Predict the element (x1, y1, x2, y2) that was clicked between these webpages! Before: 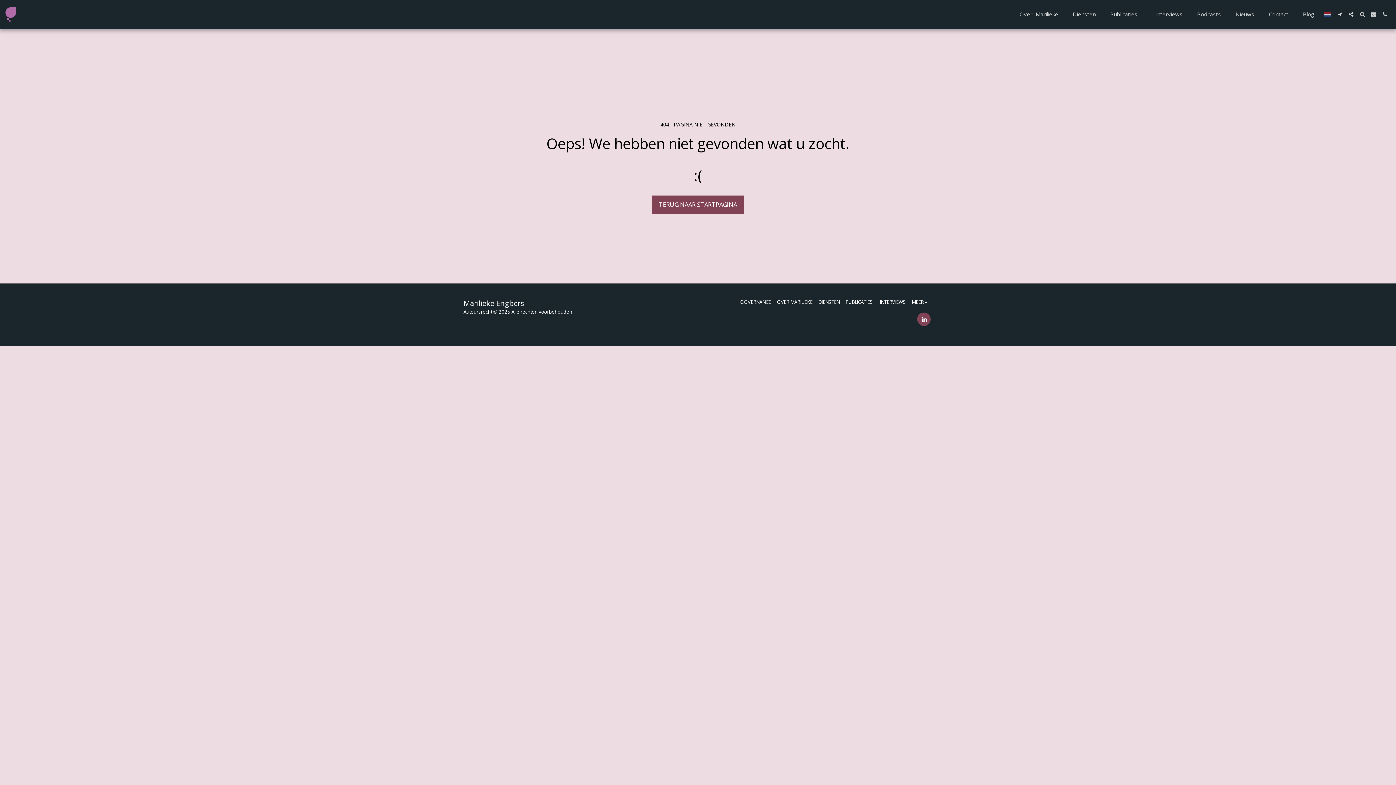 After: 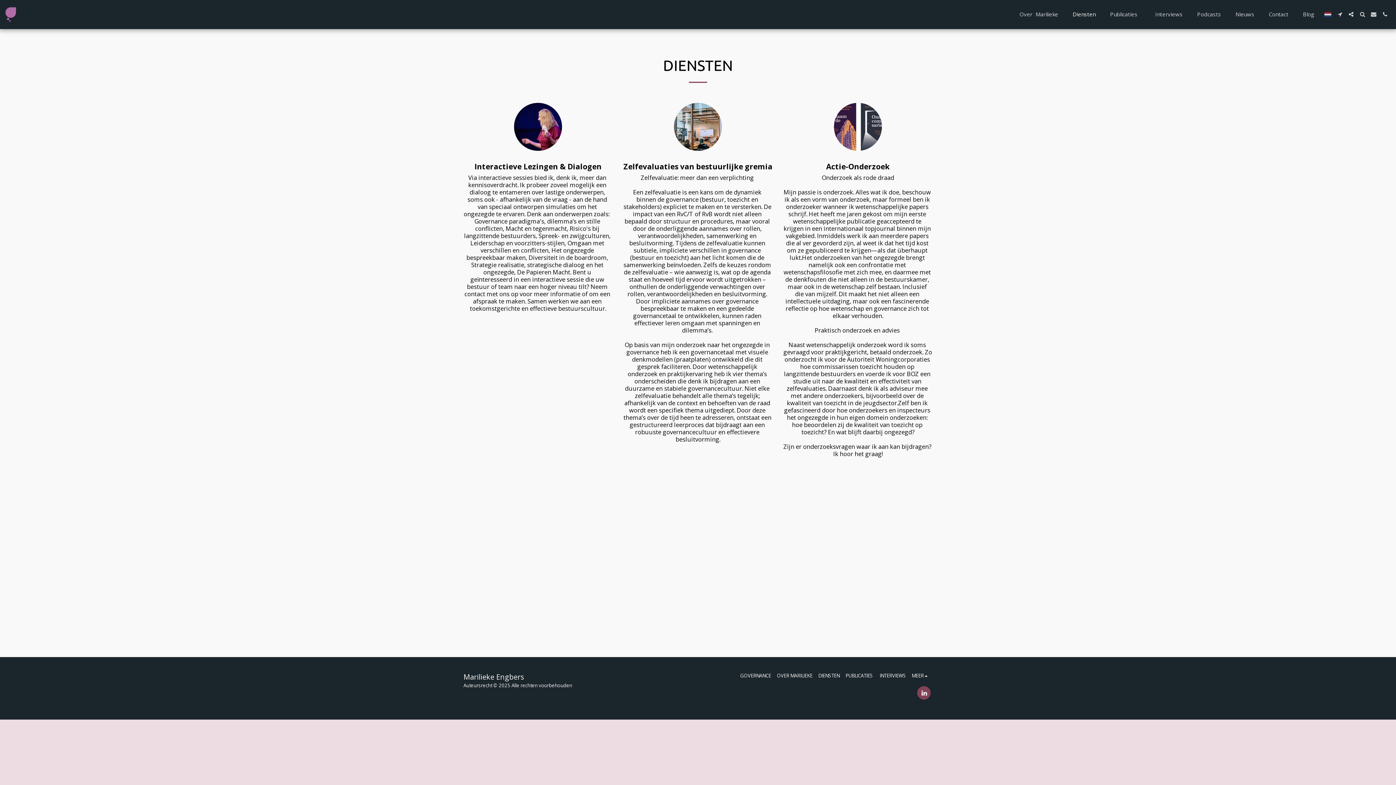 Action: label: DIENSTEN bbox: (818, 298, 839, 305)